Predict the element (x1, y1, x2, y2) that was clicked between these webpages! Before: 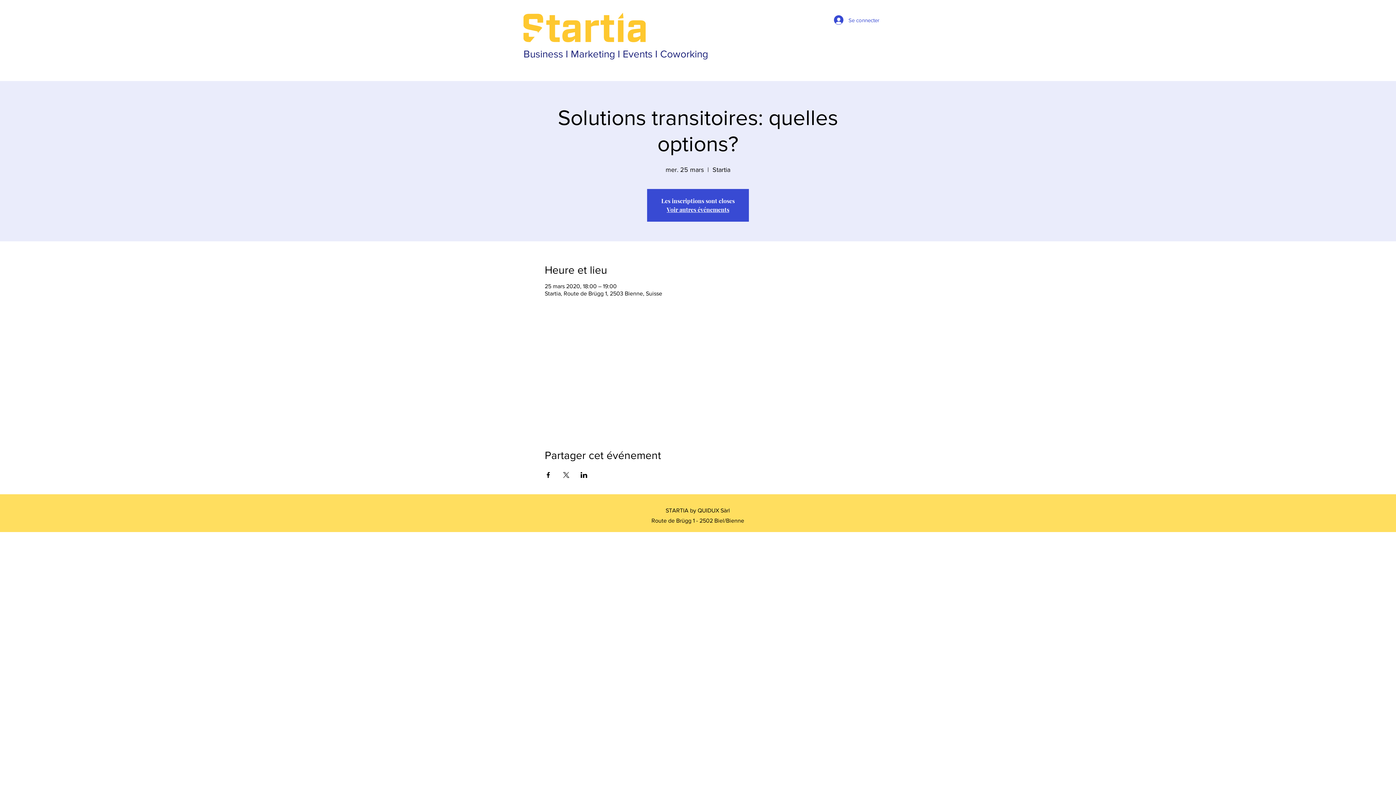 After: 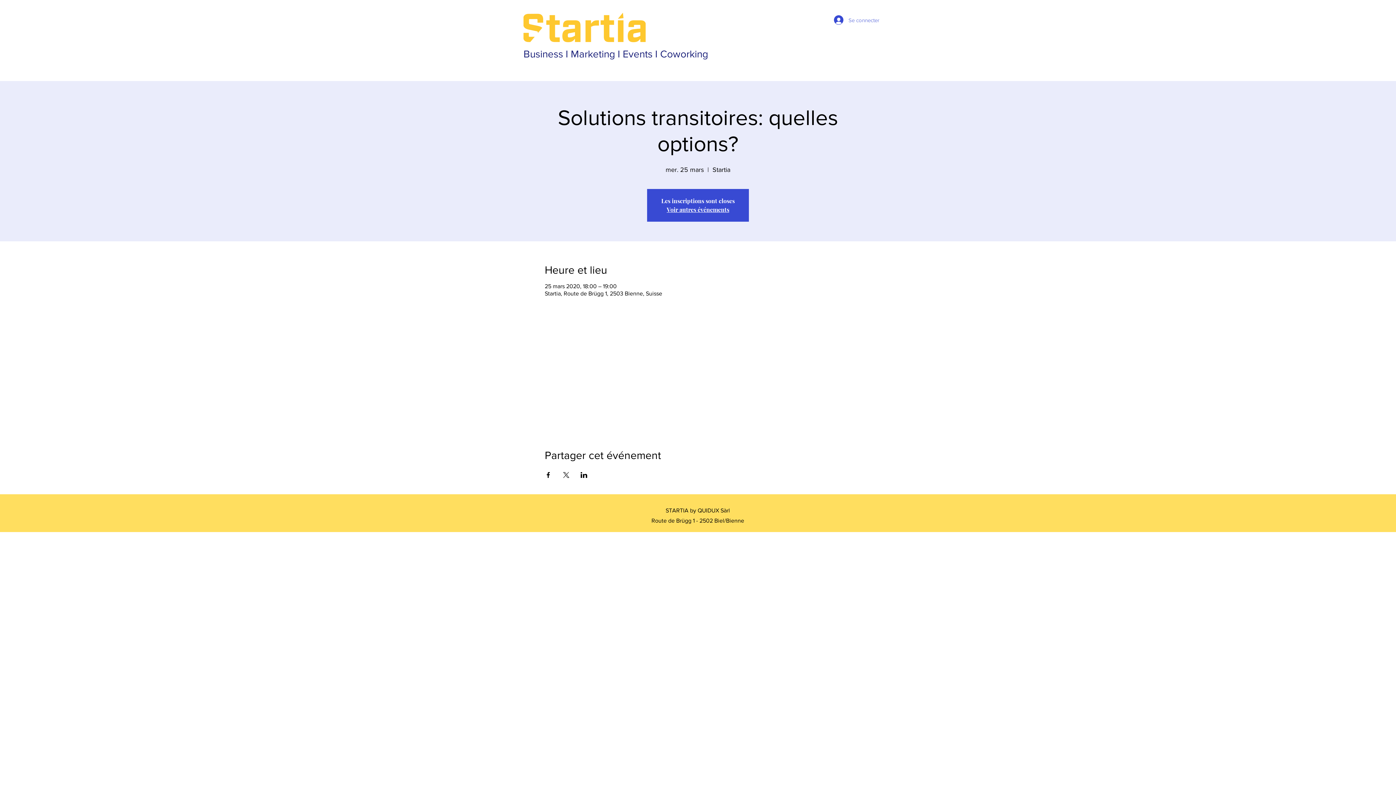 Action: label: Se connecter bbox: (829, 13, 872, 26)